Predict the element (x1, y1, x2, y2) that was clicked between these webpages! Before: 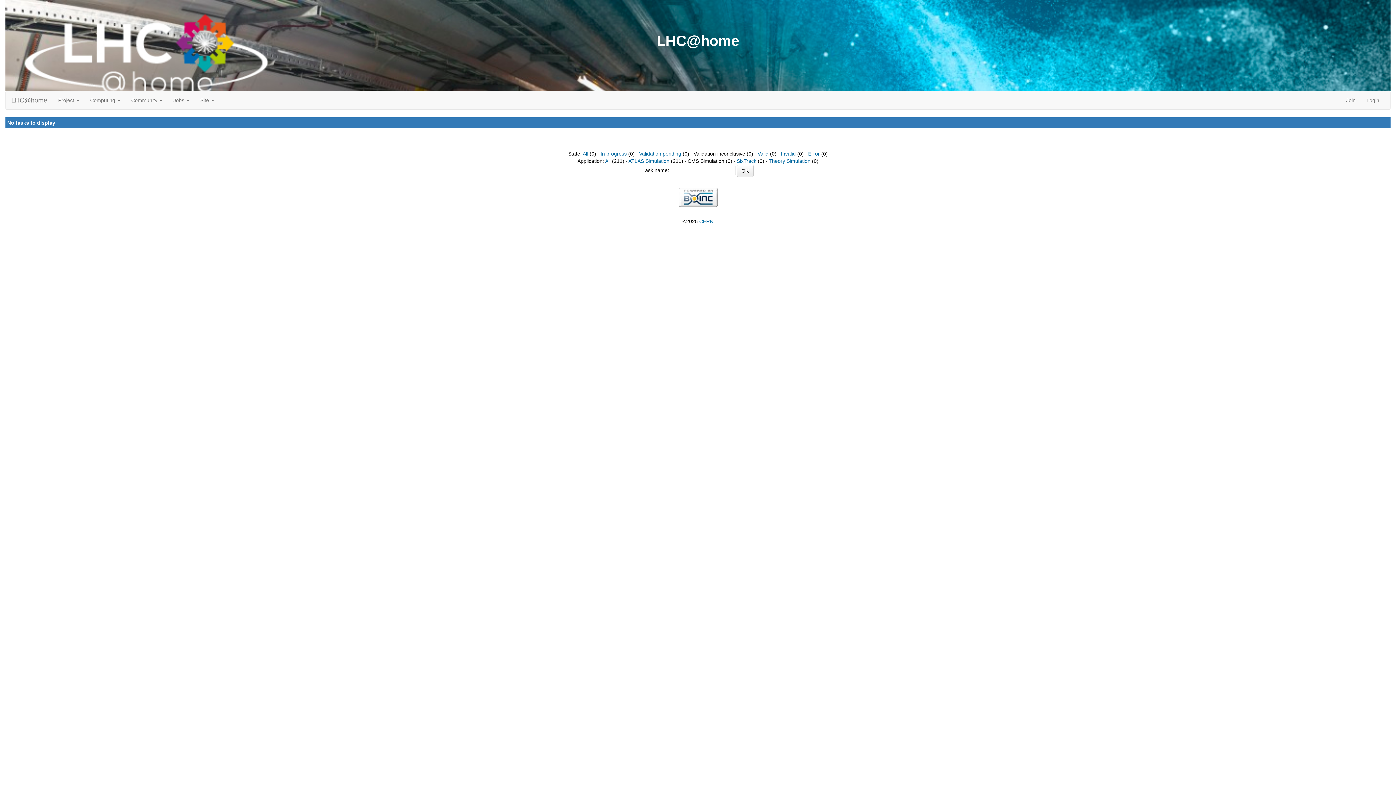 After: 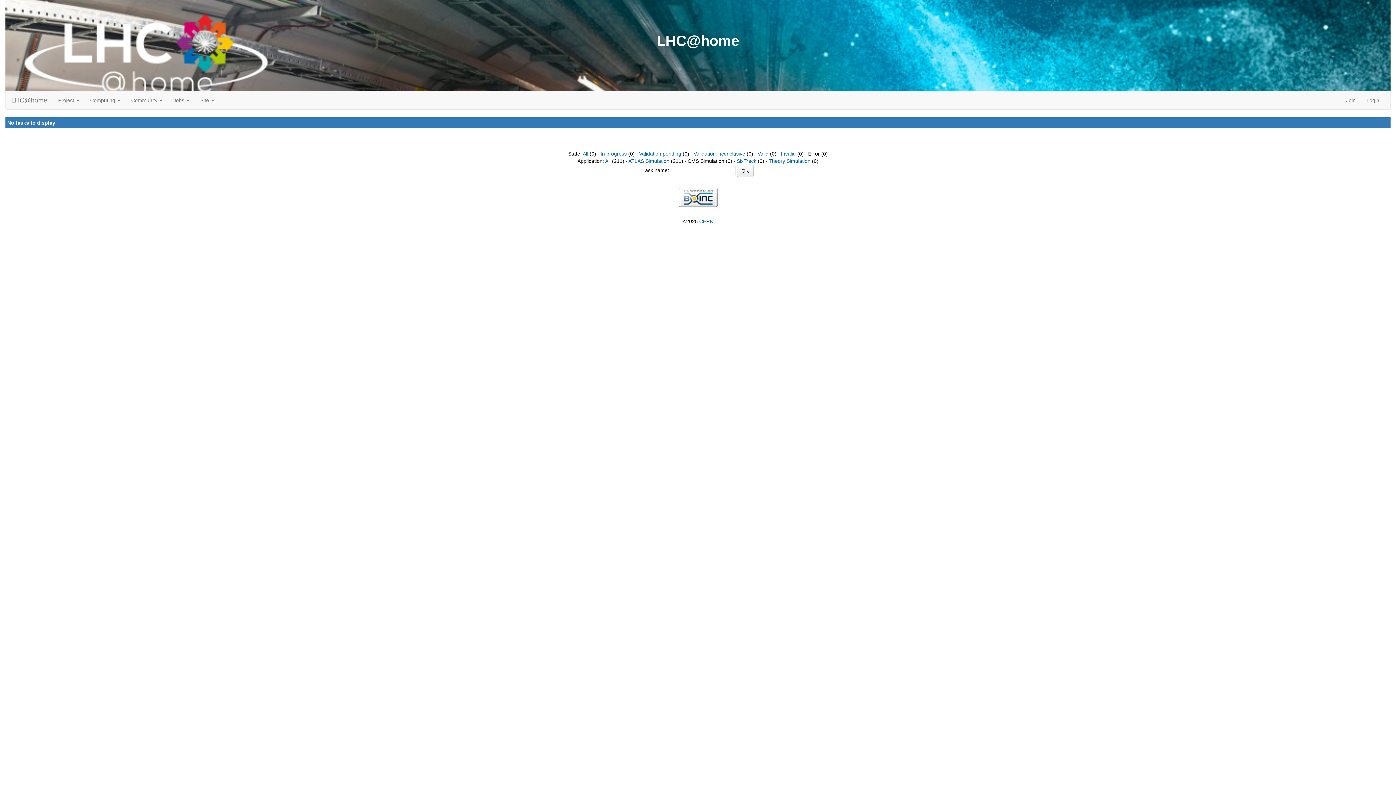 Action: label: Error bbox: (808, 150, 820, 156)